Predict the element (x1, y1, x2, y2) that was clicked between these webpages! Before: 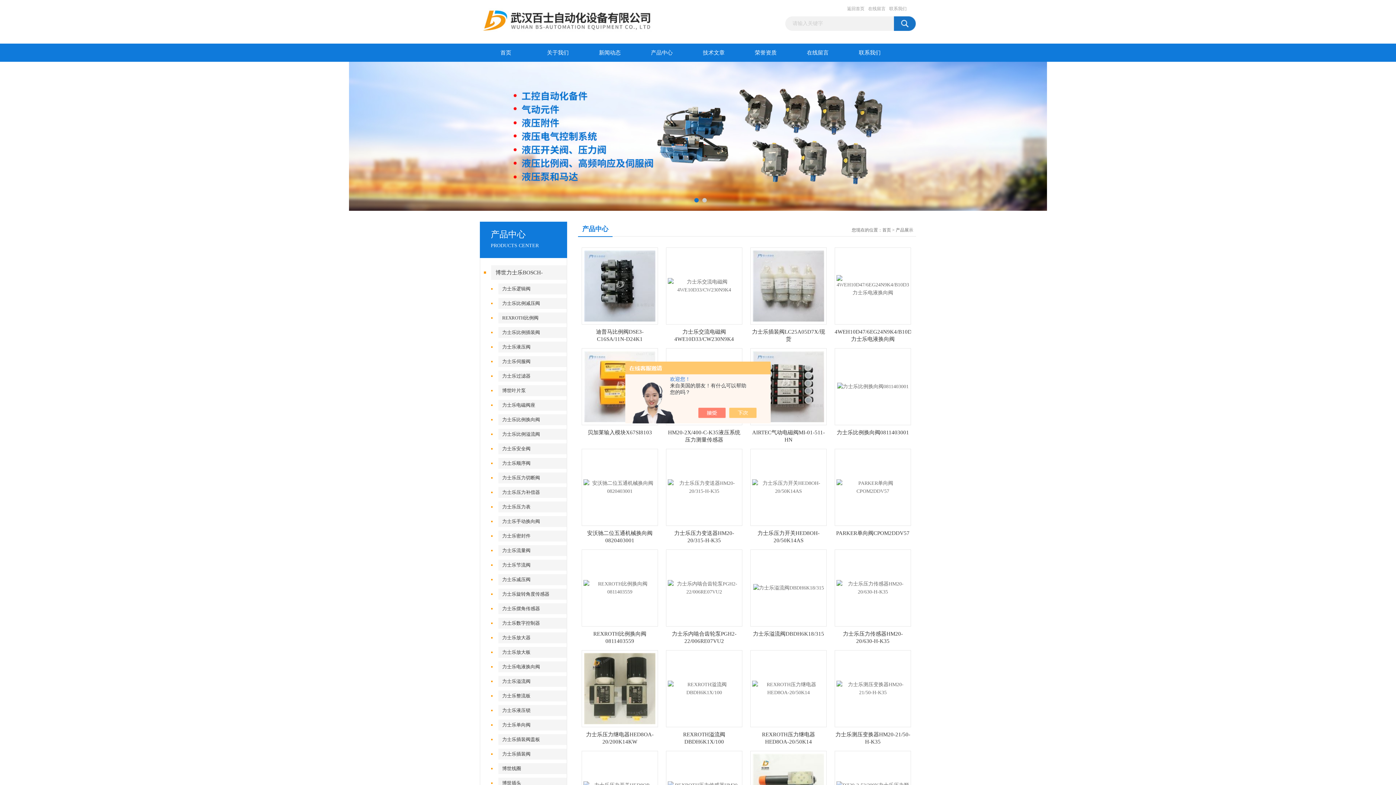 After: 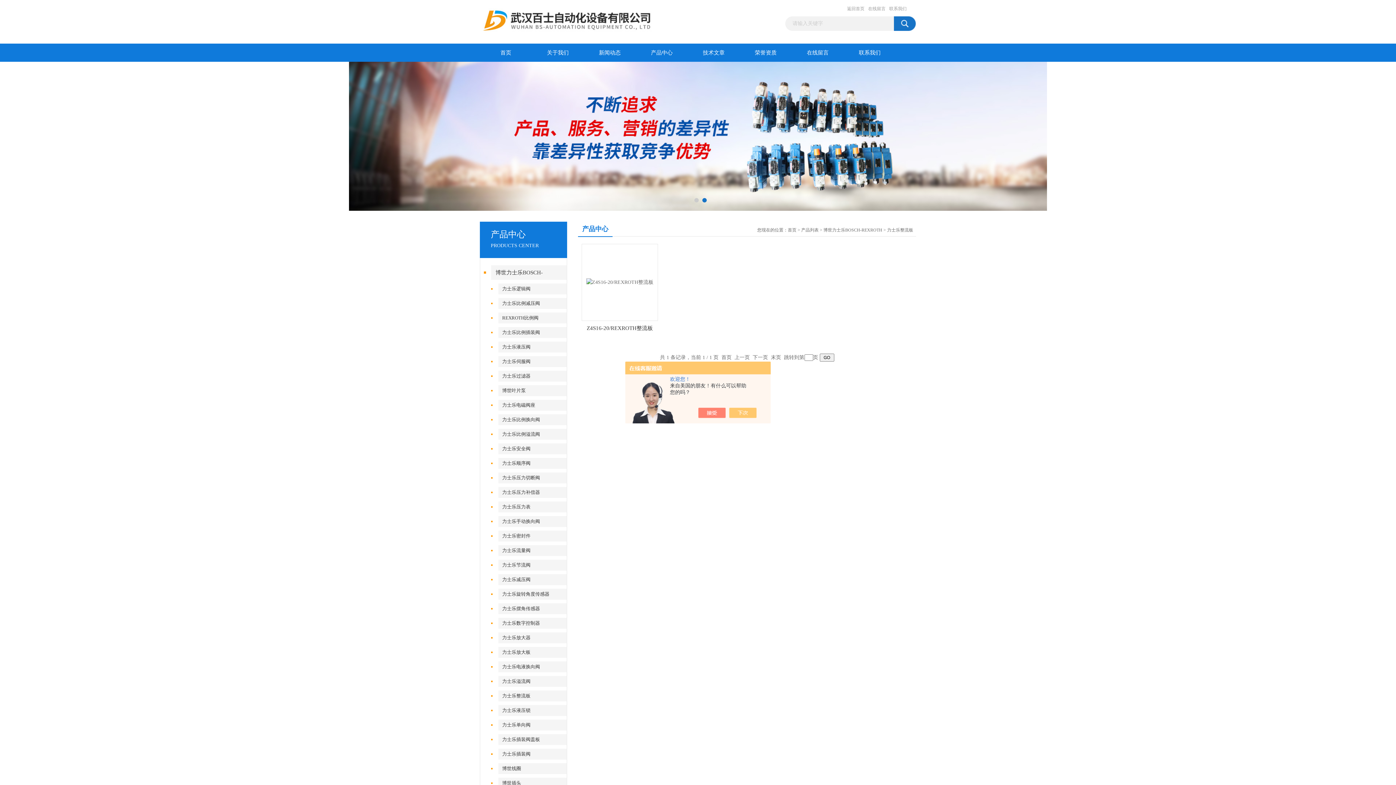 Action: bbox: (498, 690, 571, 701) label: 力士乐整流板